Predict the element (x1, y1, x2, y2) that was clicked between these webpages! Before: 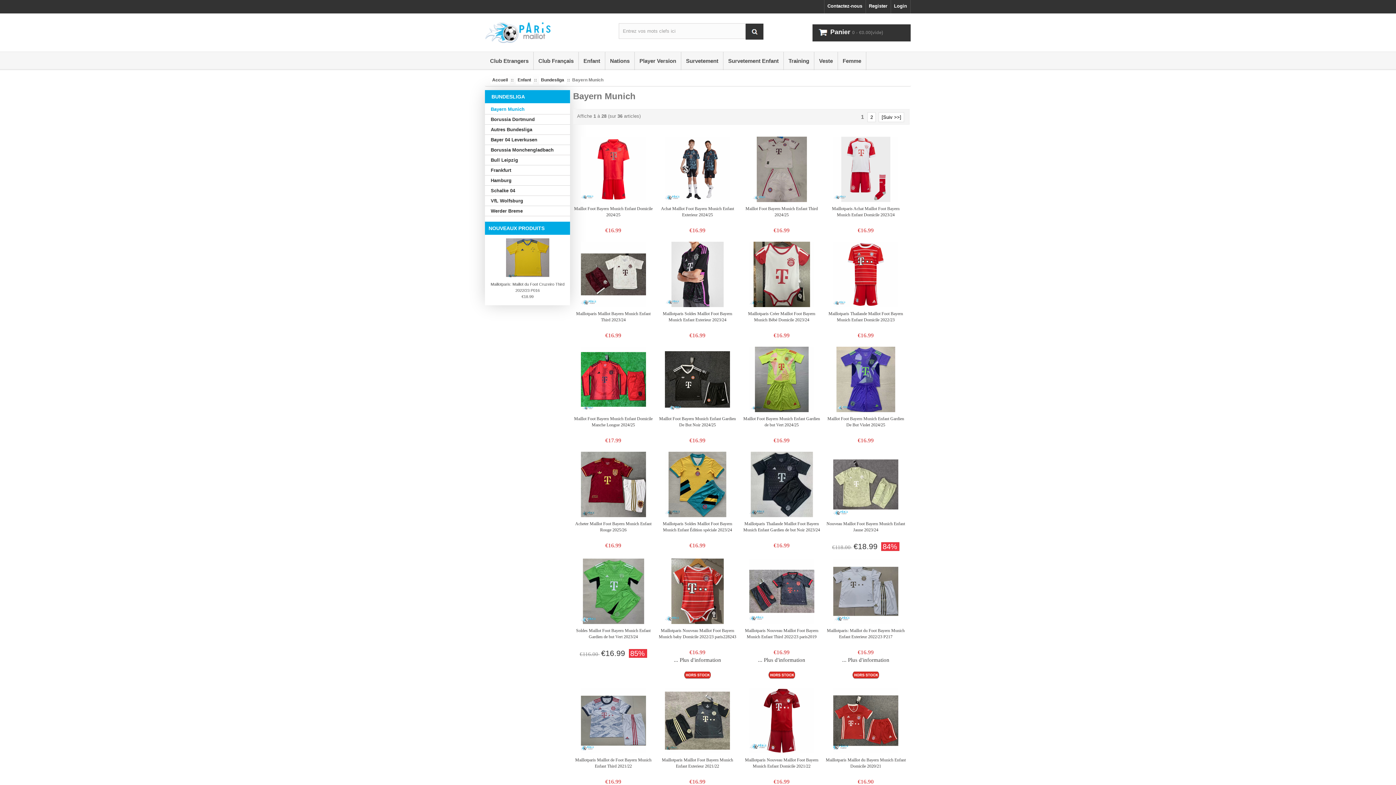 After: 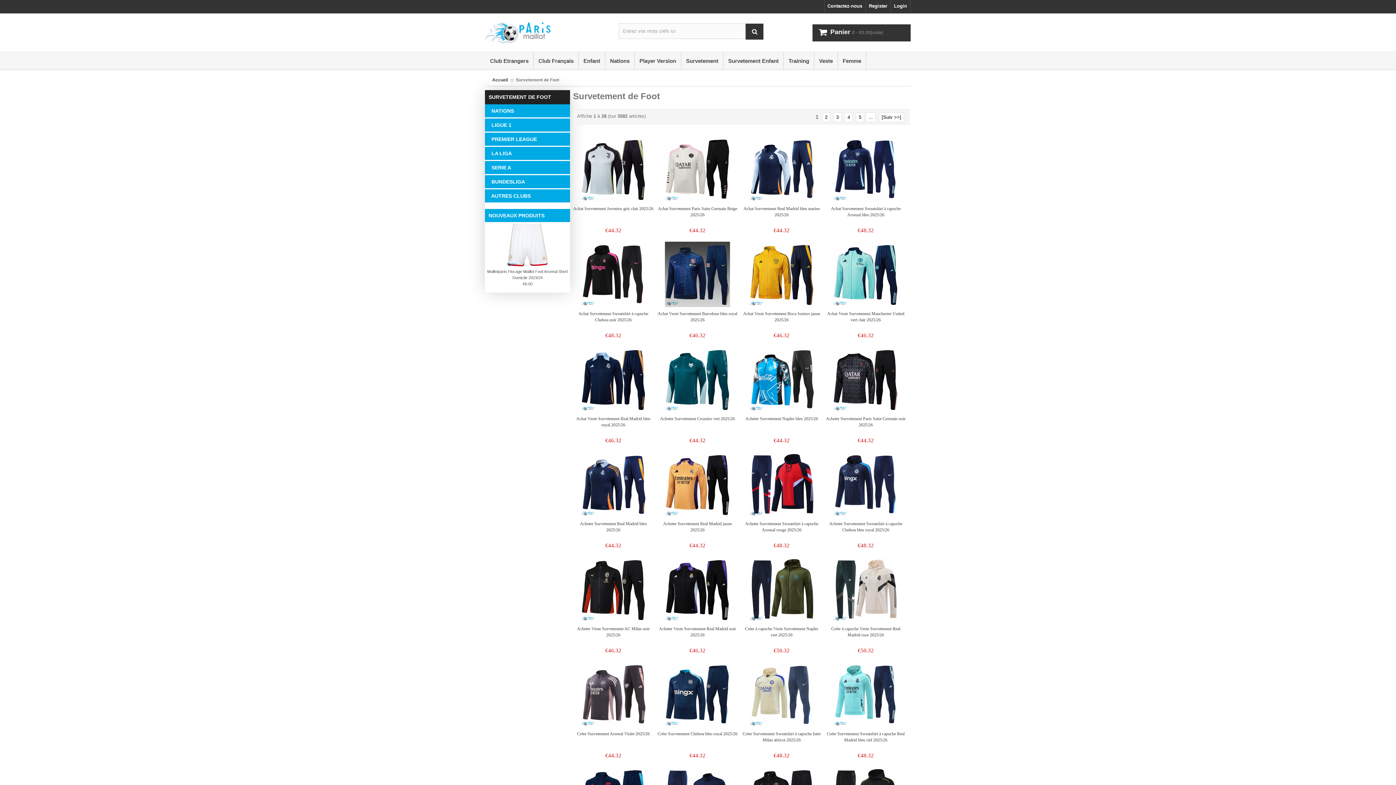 Action: bbox: (681, 52, 723, 70) label: Survetement